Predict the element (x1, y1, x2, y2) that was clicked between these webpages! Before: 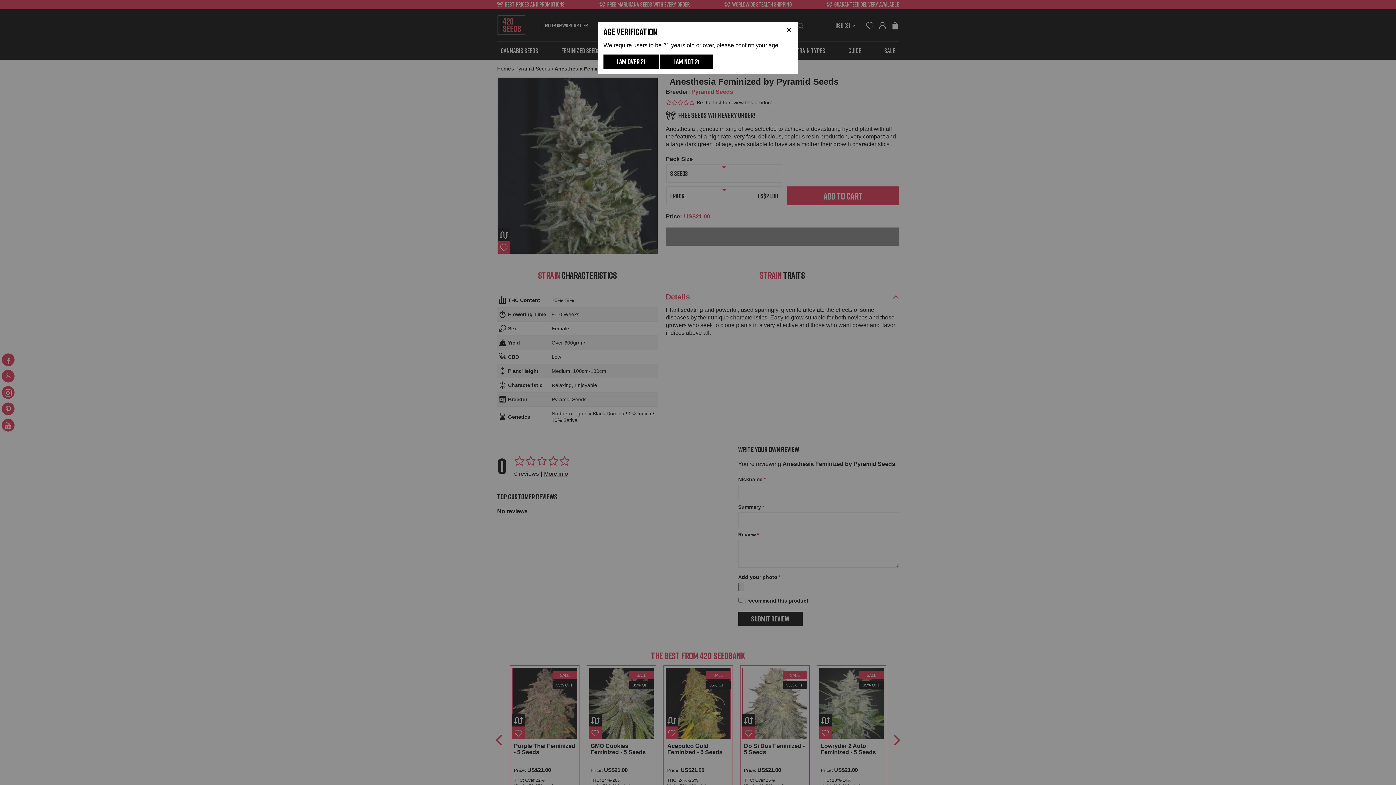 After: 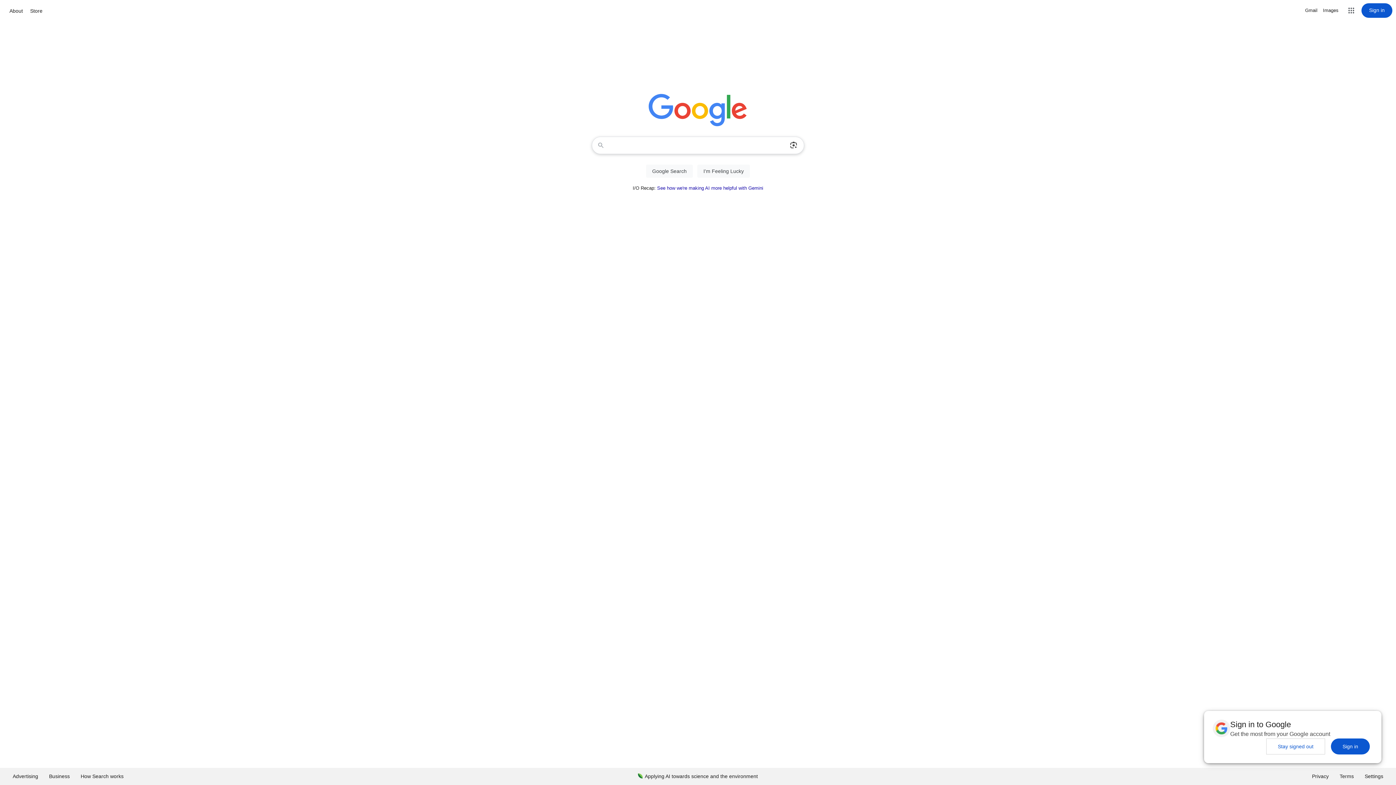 Action: bbox: (660, 54, 713, 68) label: I AM NOT 21